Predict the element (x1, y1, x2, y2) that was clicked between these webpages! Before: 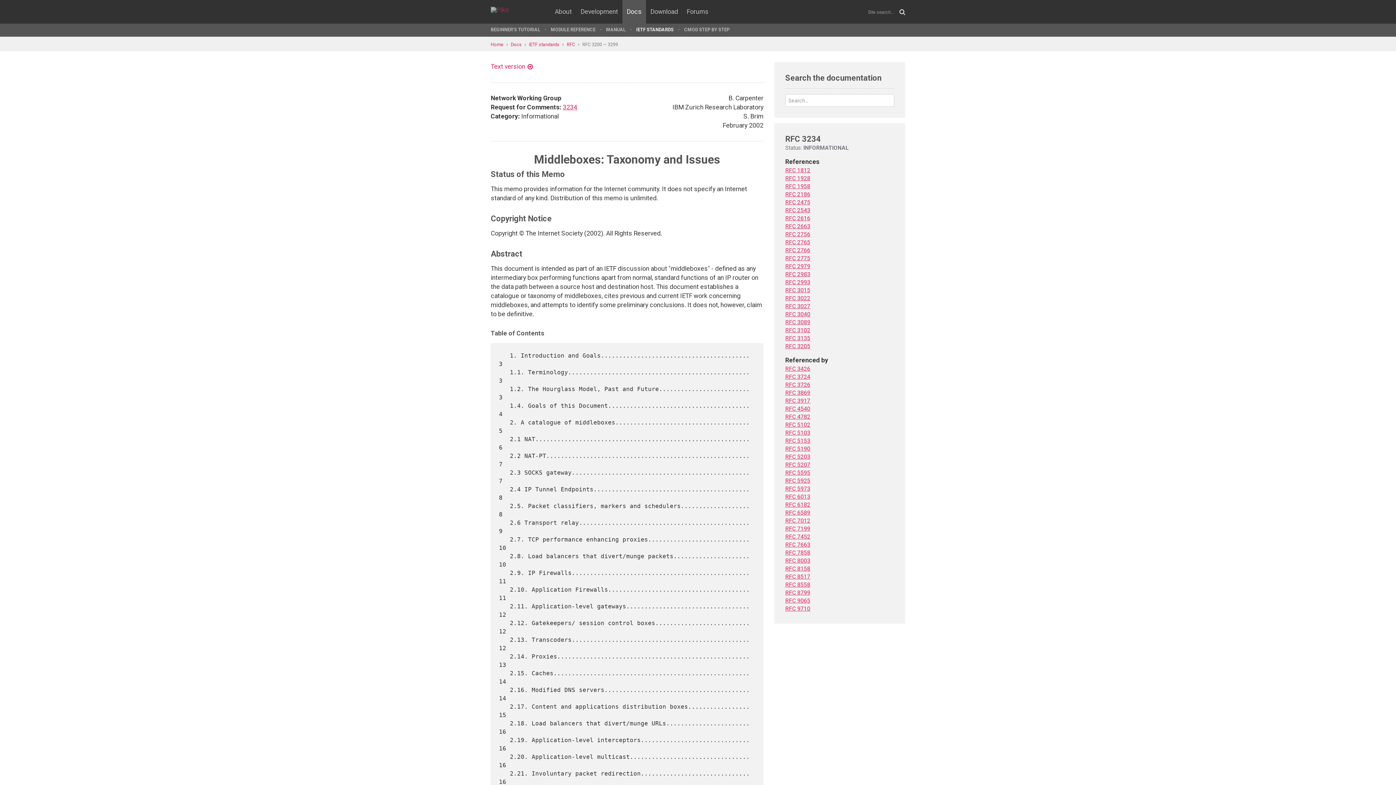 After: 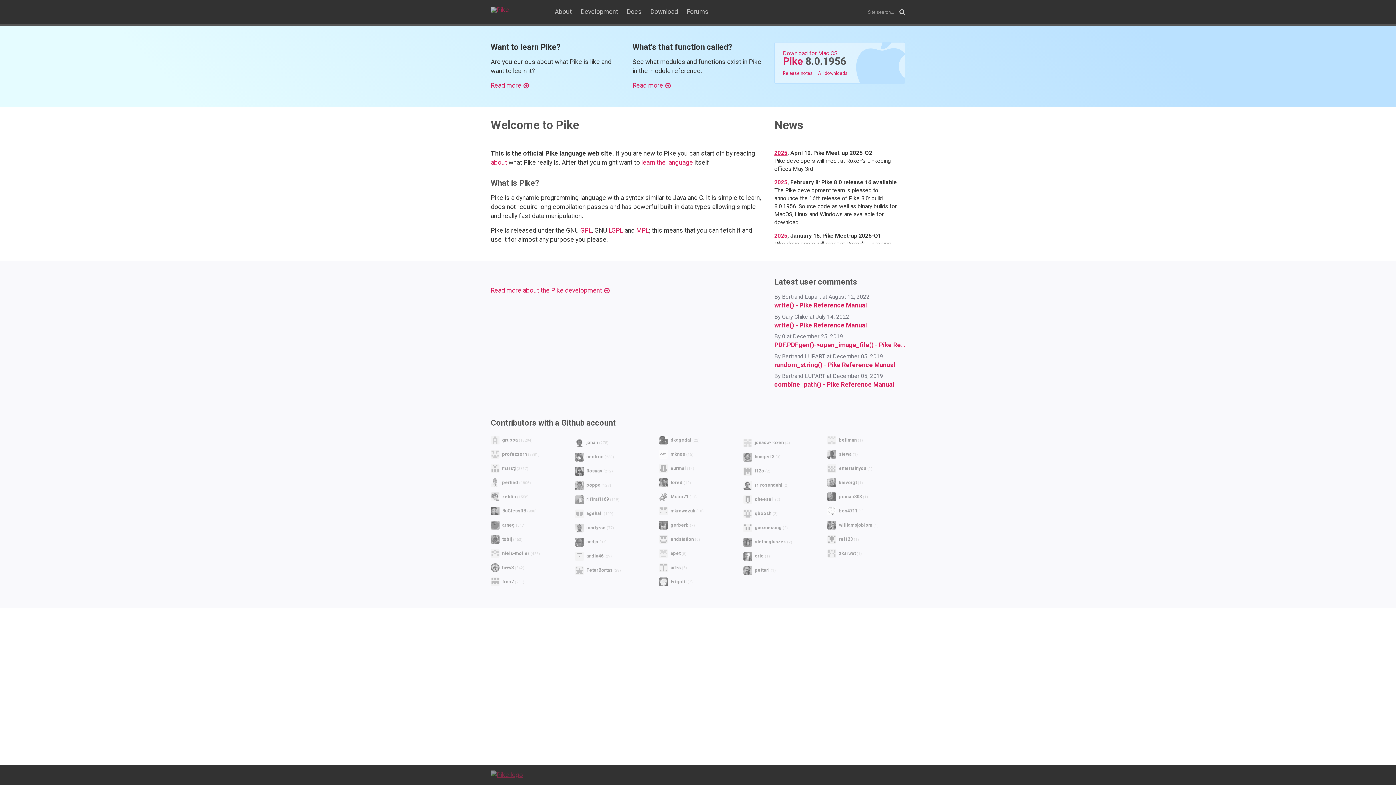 Action: label: Home bbox: (490, 41, 510, 47)